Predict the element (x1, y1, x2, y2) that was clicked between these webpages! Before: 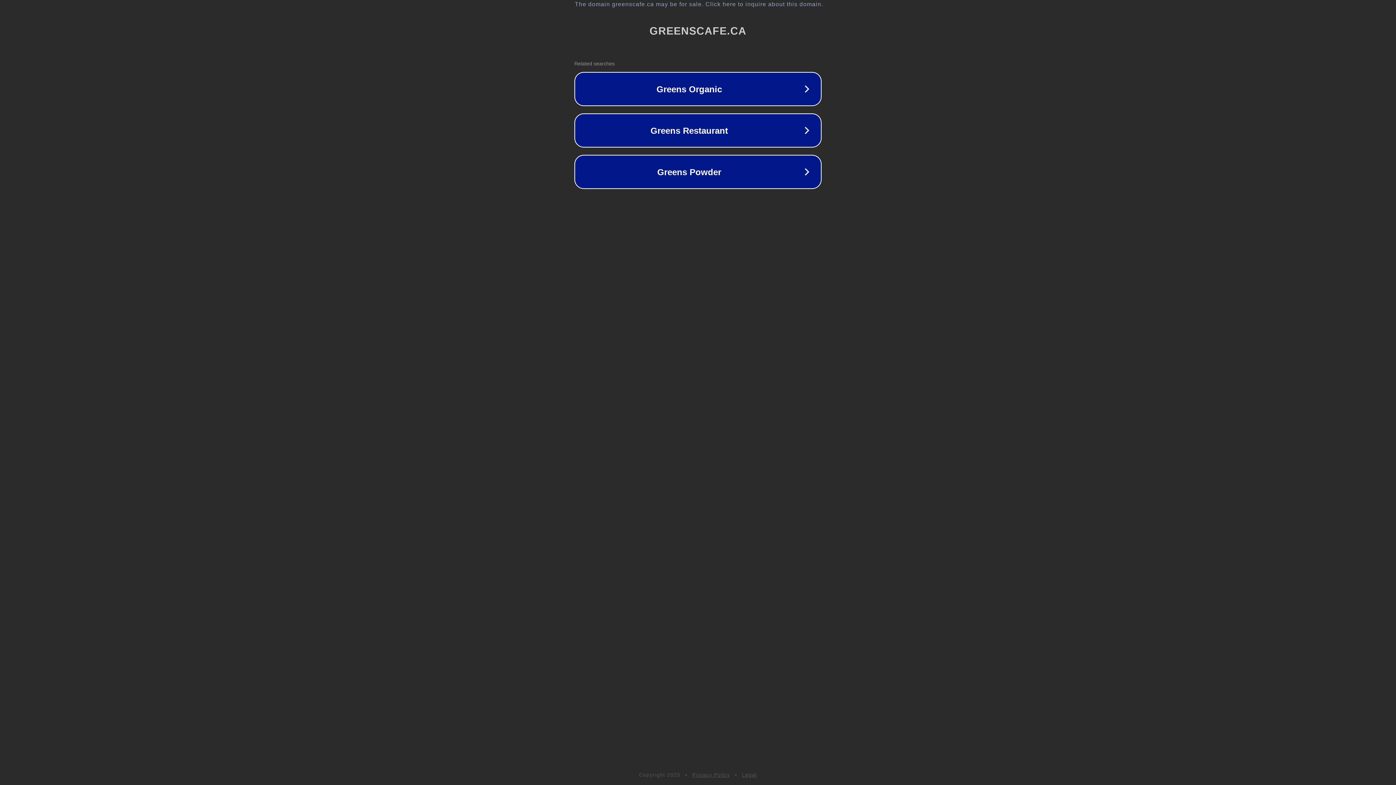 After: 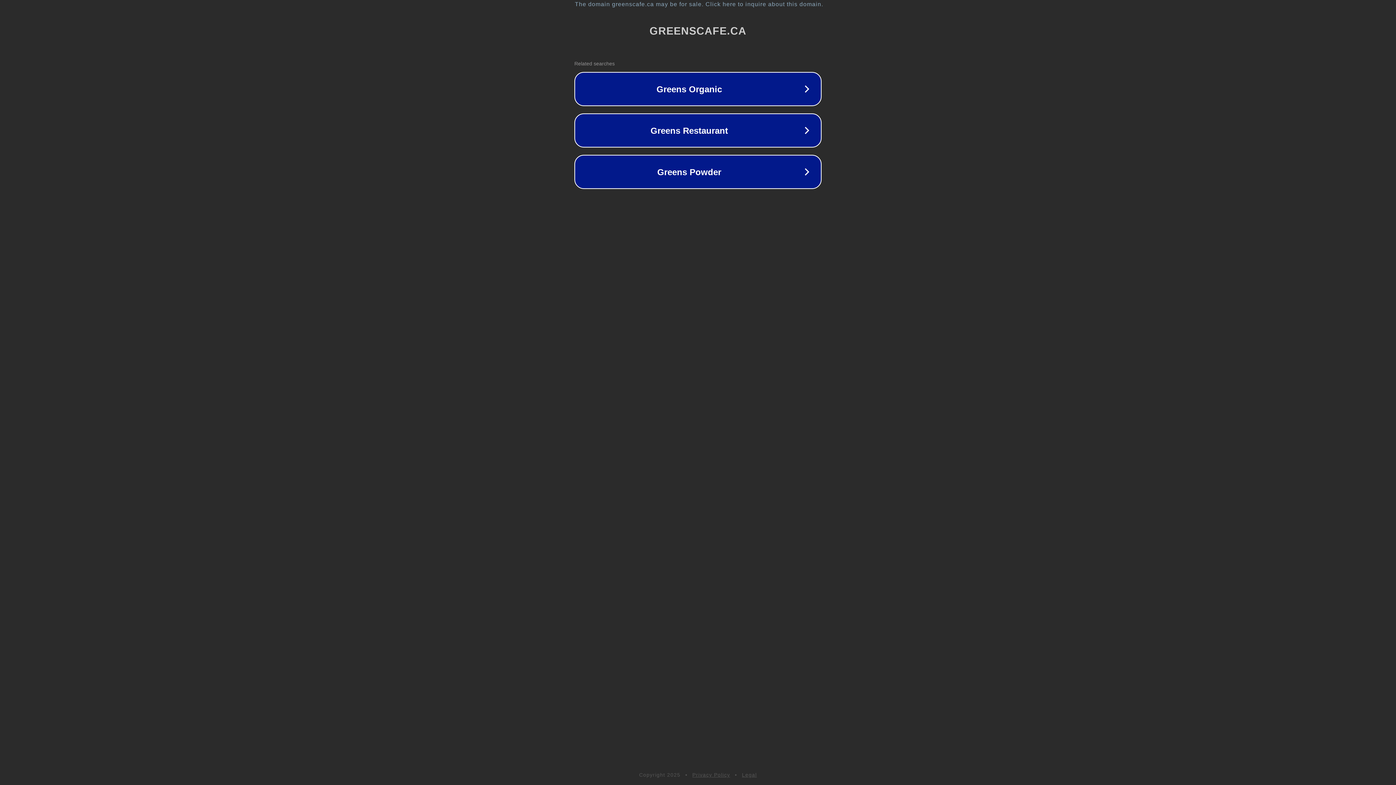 Action: label: Privacy Policy bbox: (692, 772, 730, 778)